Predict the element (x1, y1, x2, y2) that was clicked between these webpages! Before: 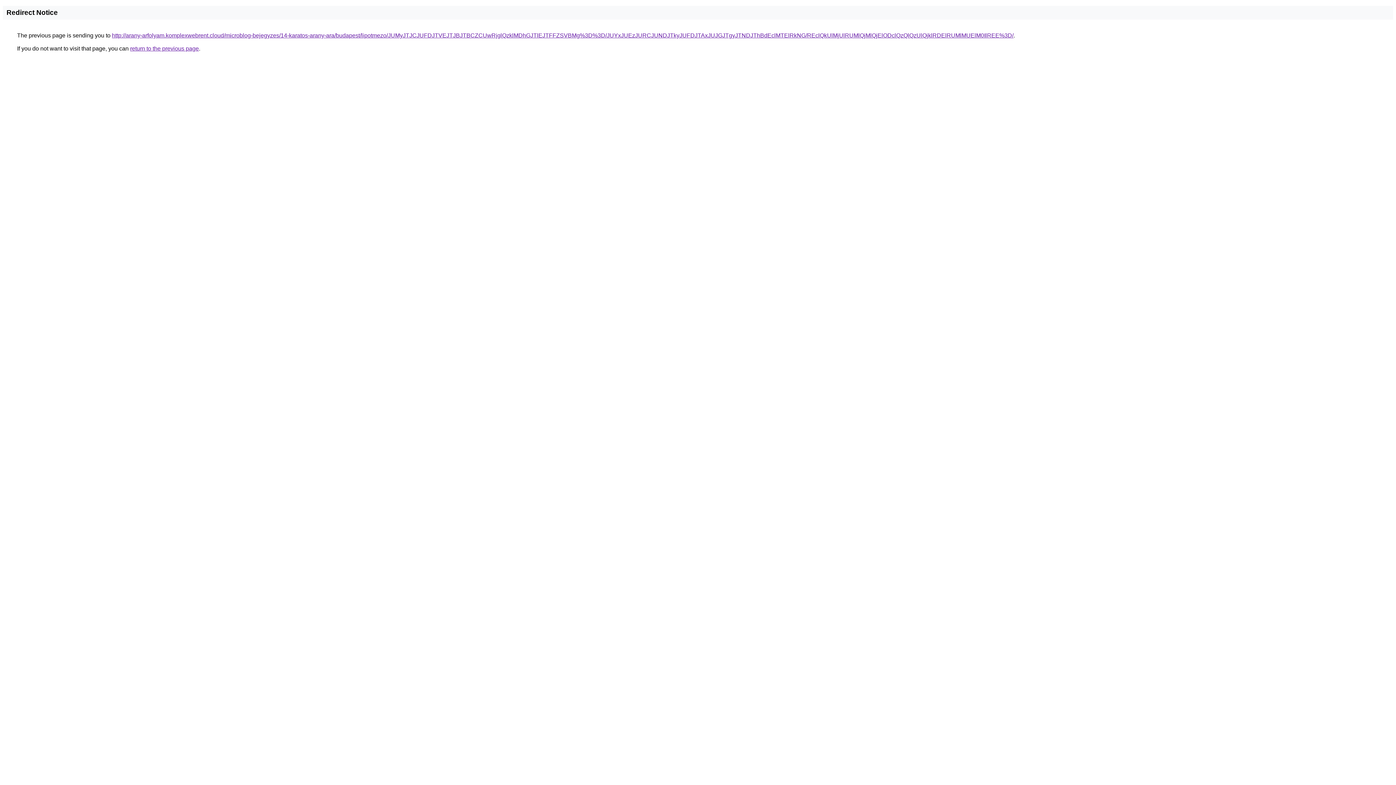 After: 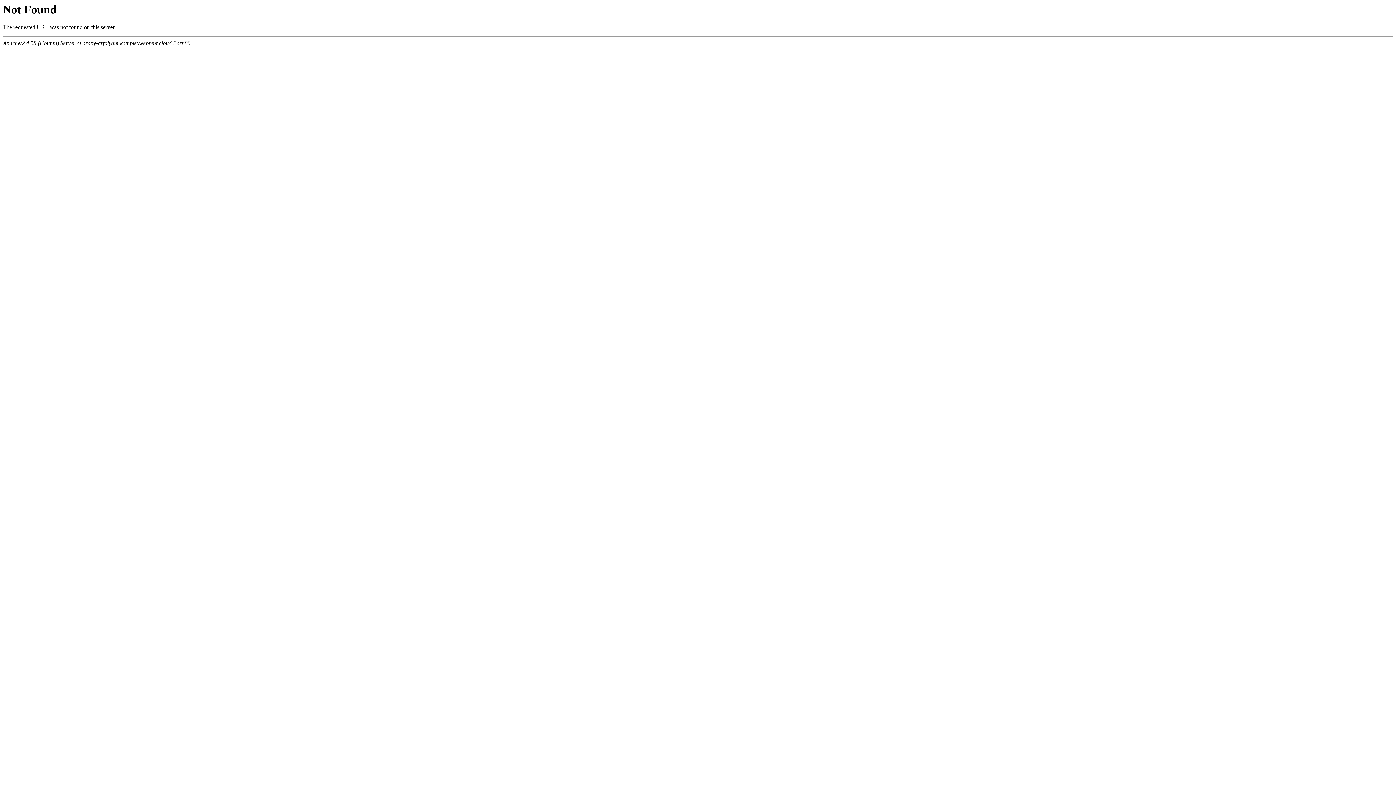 Action: label: http://arany-arfolyam.komplexwebrent.cloud/microblog-bejegyzes/14-karatos-arany-ara/budapest/lipotmezo/JUMyJTJCJUFDJTVEJTJBJTBCZCUwRjglQzklMDhGJTlEJTFFZSVBMg%3D%3D/JUYxJUEzJURCJUNDJTkyJUFDJTAxJUJGJTgyJTNDJThBdEclMTElRkNG/REclQkUlMjUlRUMlQjMlQjElODclQzQlQzUlQjklRDElRUMlMUElM0IlREE%3D/ bbox: (112, 32, 1013, 38)